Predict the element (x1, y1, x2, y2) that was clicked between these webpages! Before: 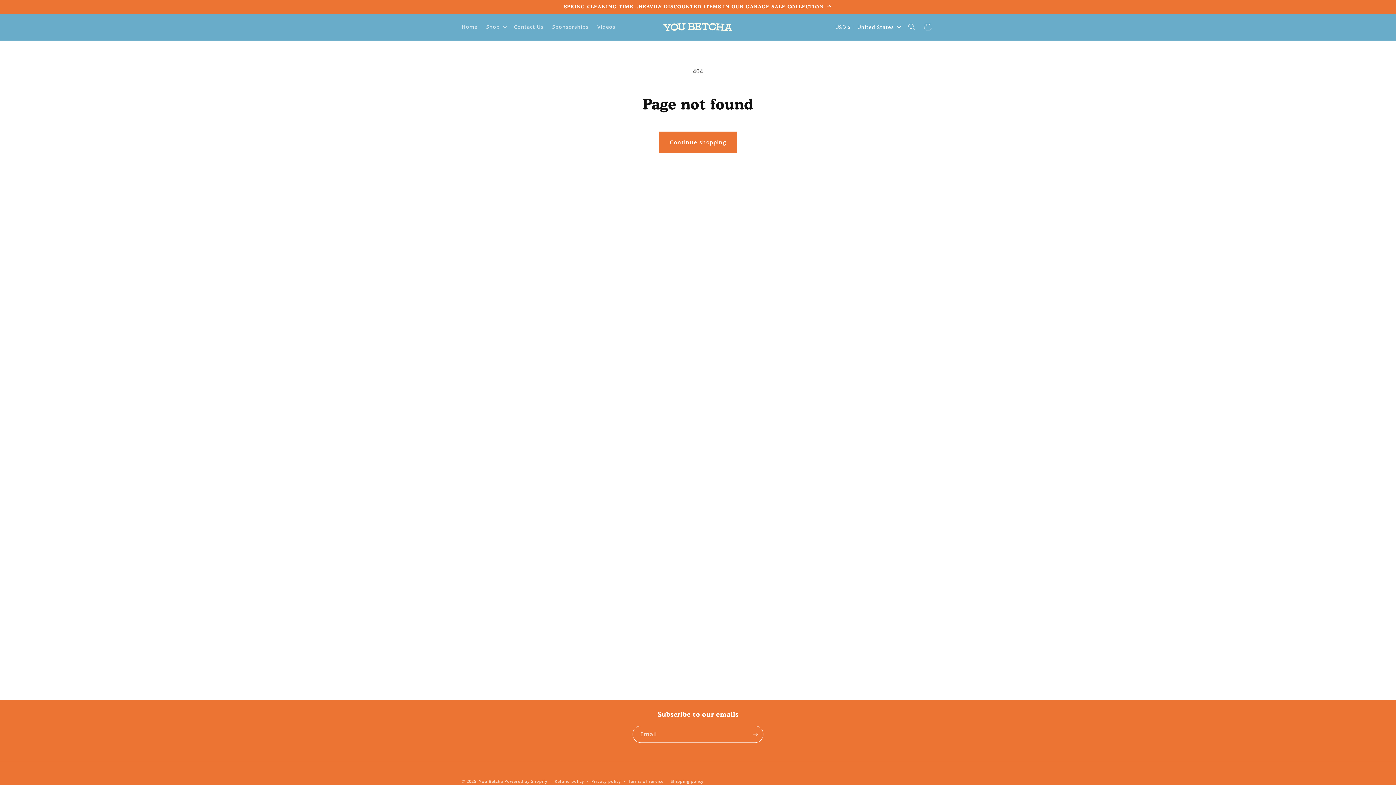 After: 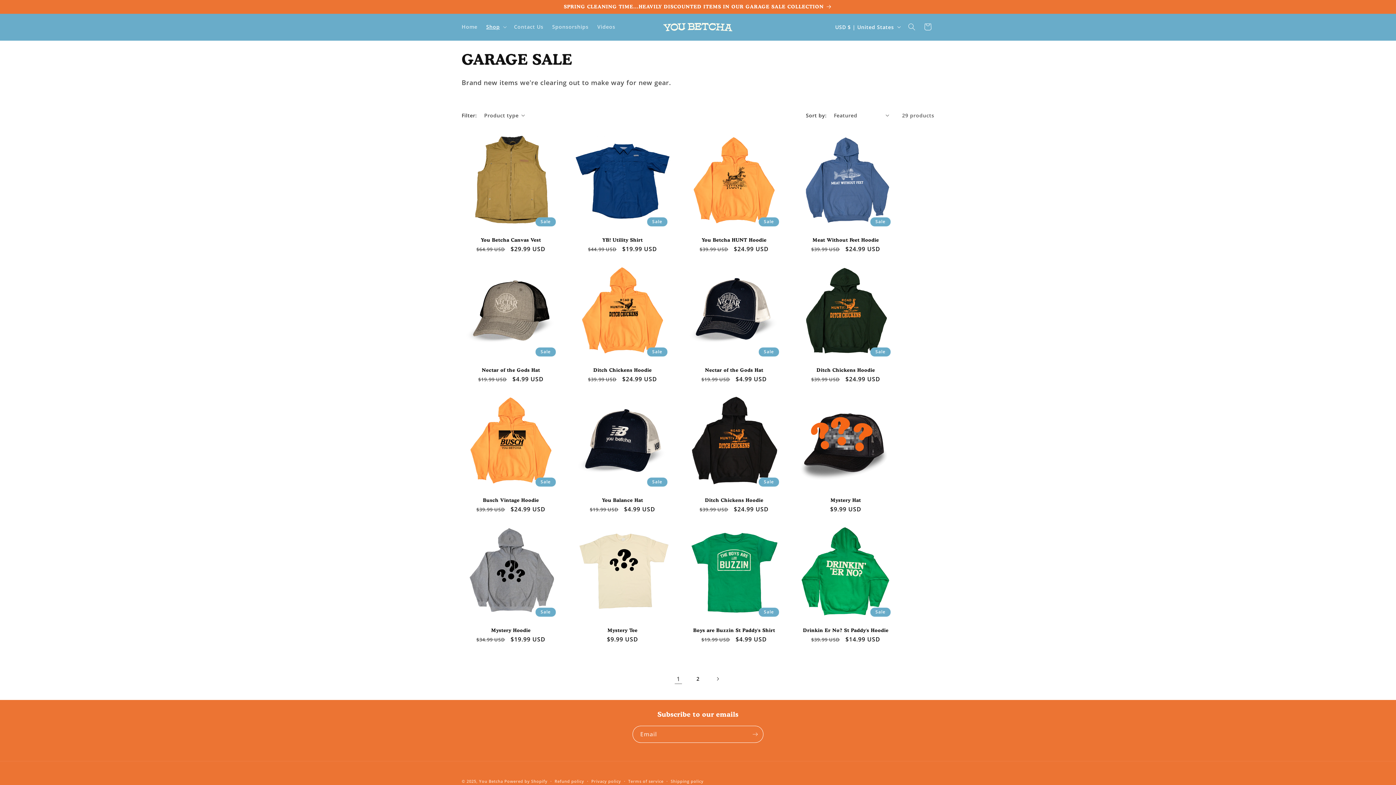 Action: label: SPRING CLEANING TIME...HEAVILY DISCOUNTED ITEMS IN OUR GARAGE SALE COLLECTION bbox: (455, 0, 941, 13)